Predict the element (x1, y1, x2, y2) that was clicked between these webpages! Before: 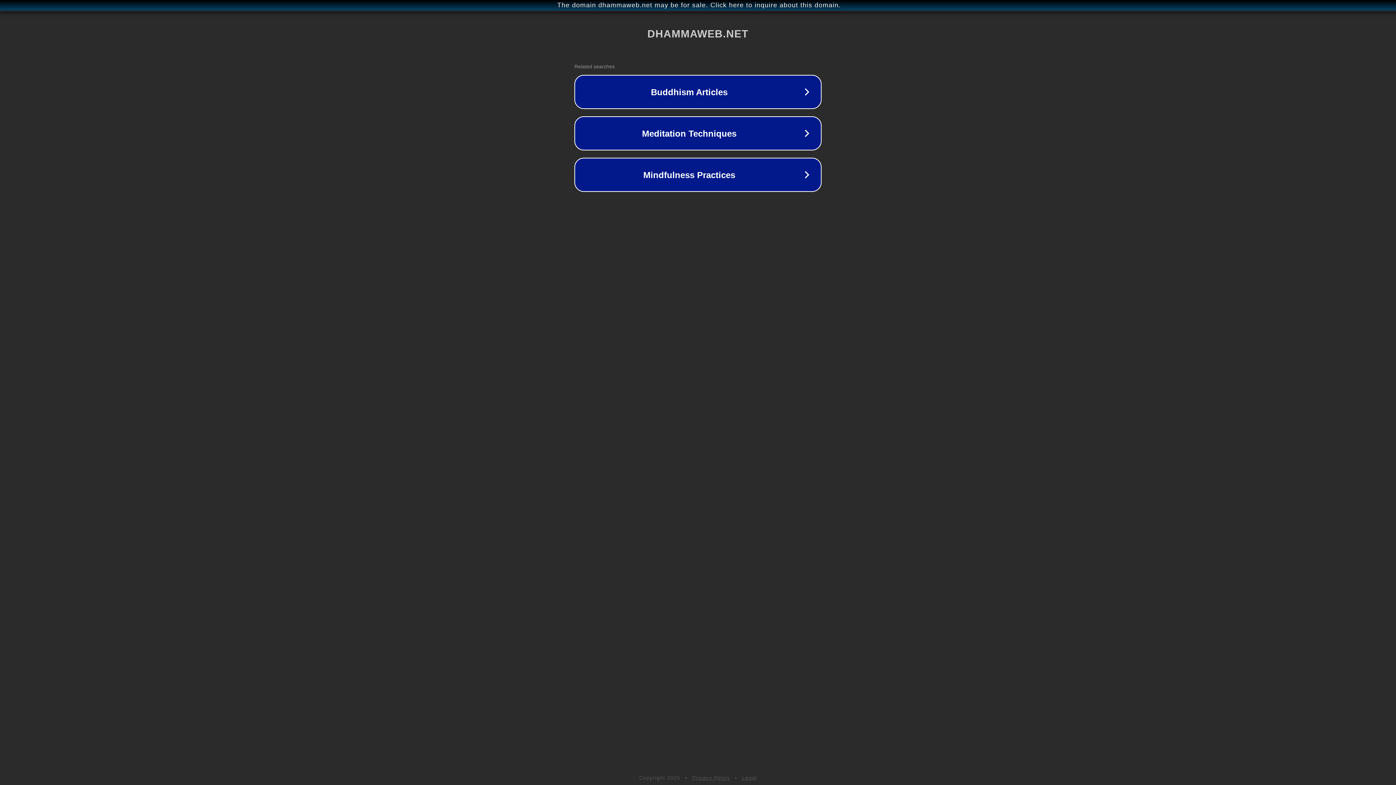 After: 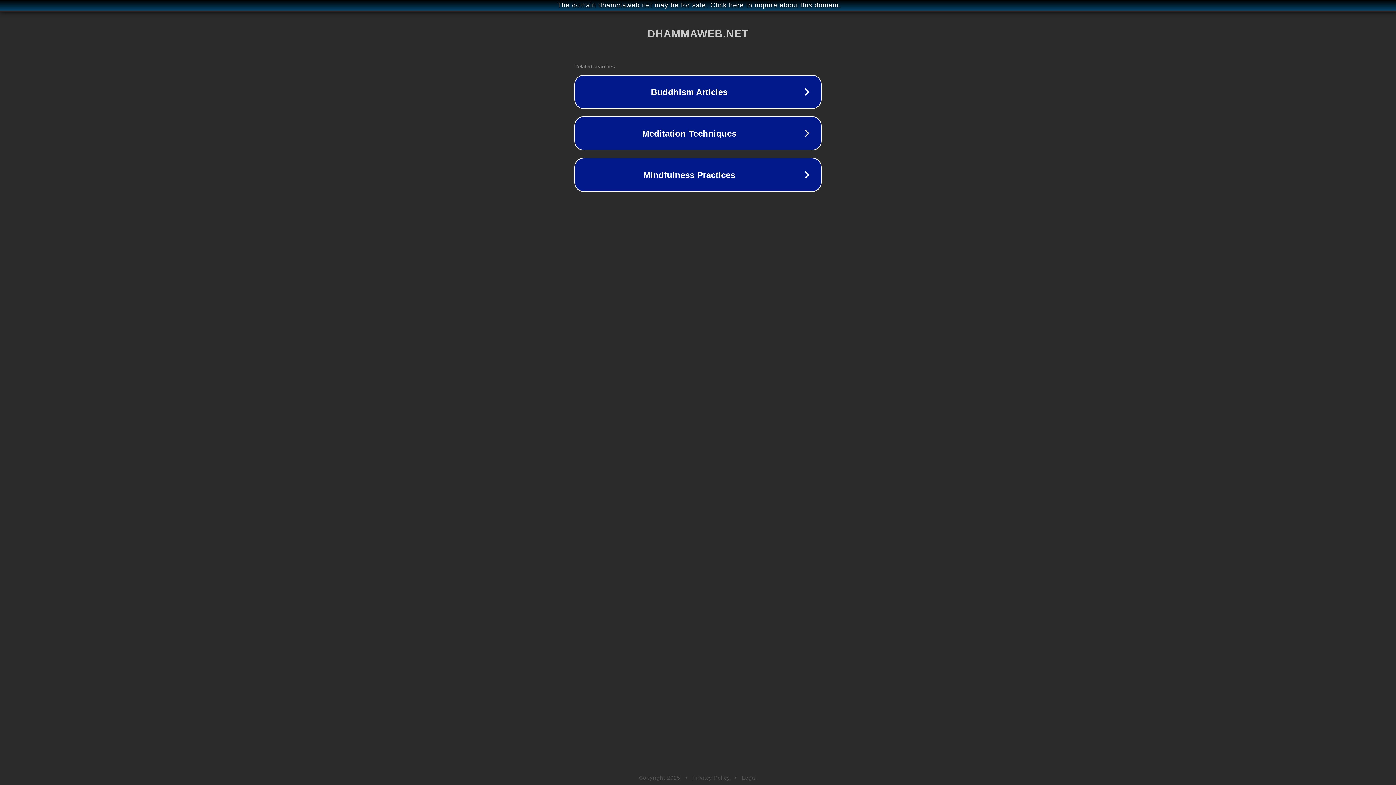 Action: bbox: (742, 775, 757, 781) label: Legal